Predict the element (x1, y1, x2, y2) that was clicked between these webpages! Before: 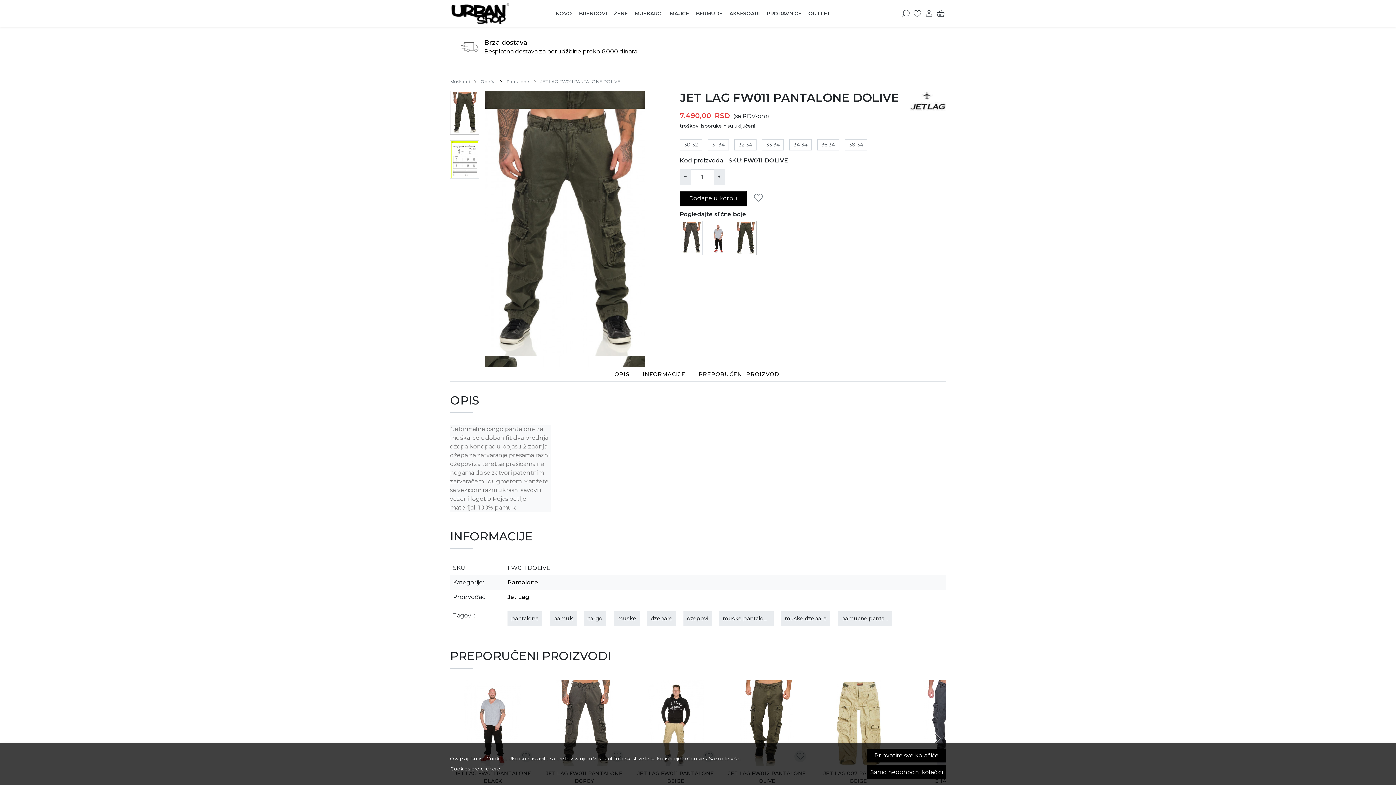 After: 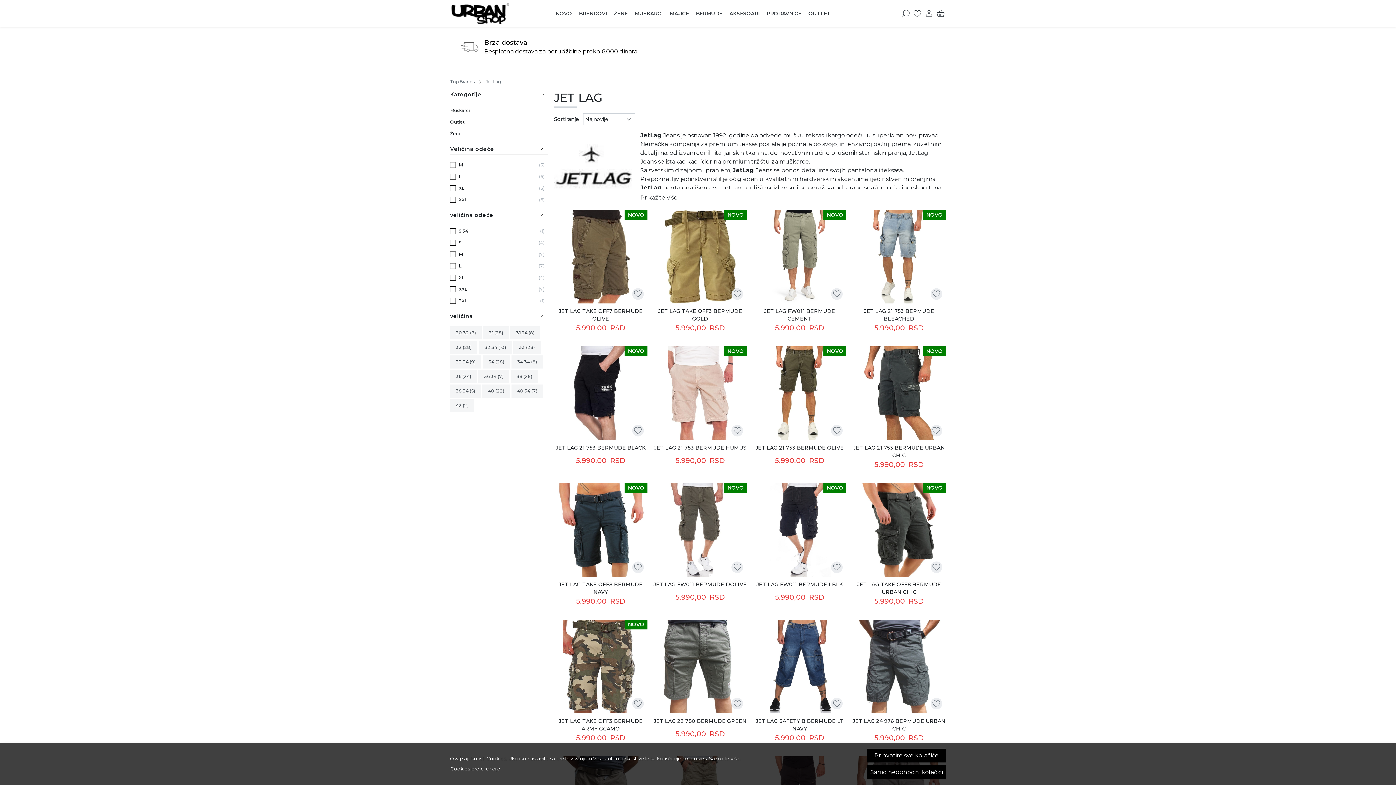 Action: label: Jet Lag bbox: (507, 593, 529, 600)